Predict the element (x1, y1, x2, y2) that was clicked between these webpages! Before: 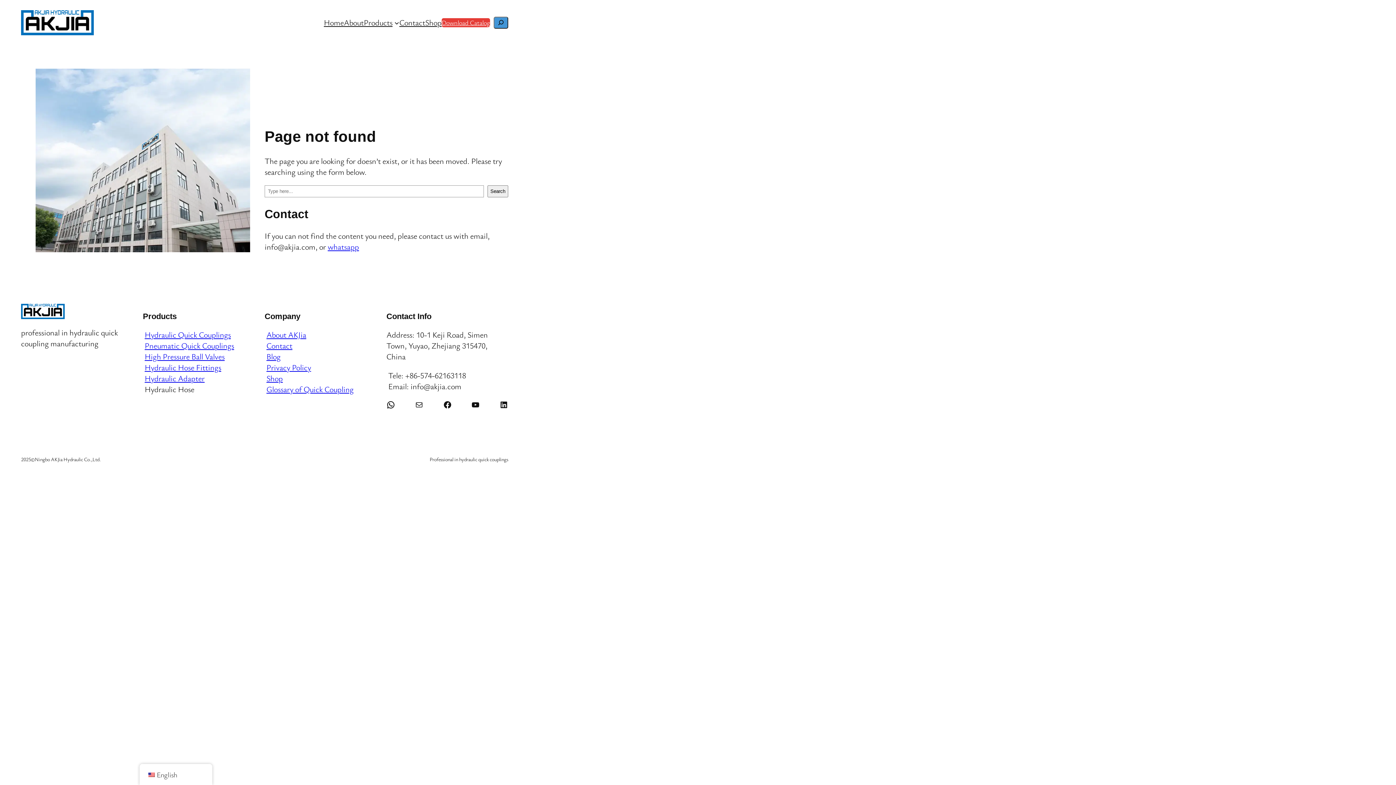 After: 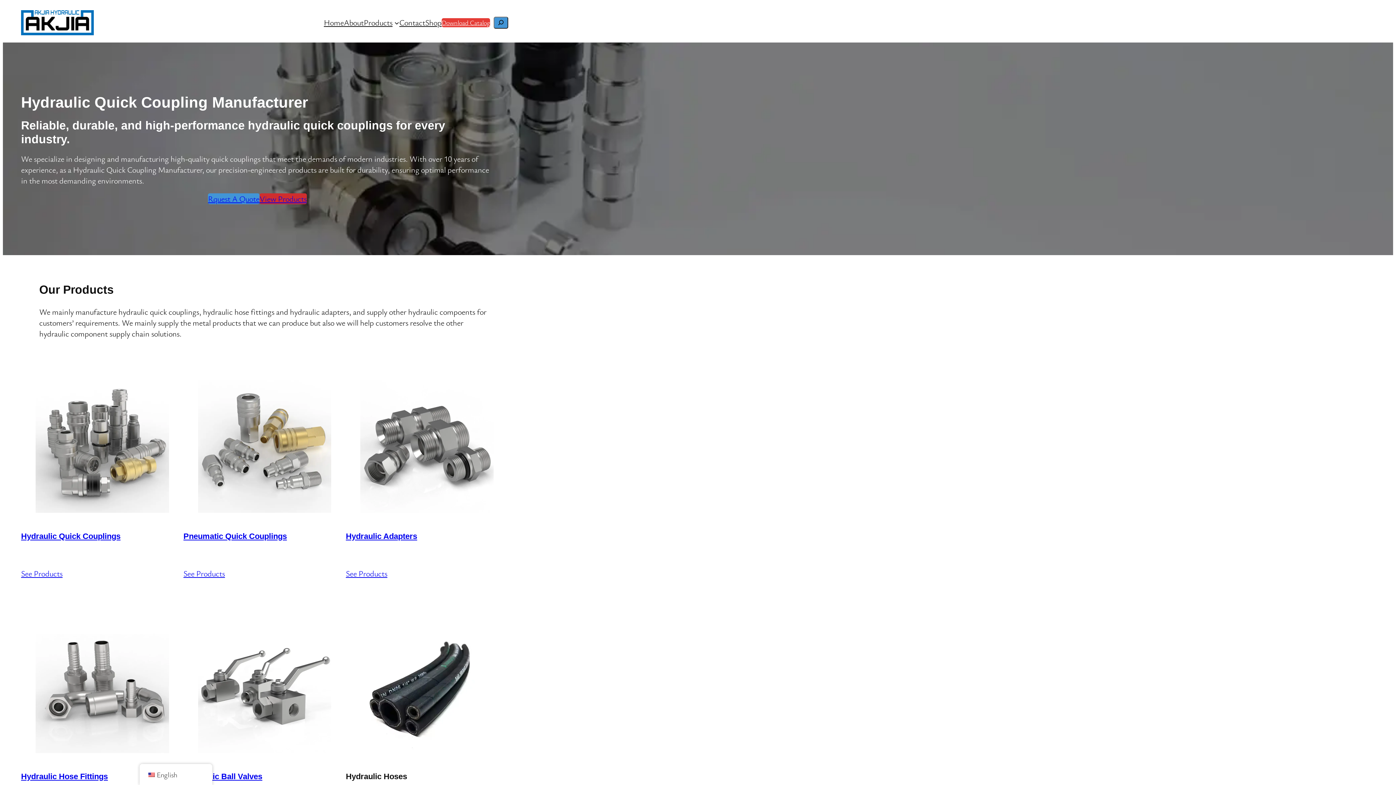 Action: bbox: (21, 304, 64, 319)